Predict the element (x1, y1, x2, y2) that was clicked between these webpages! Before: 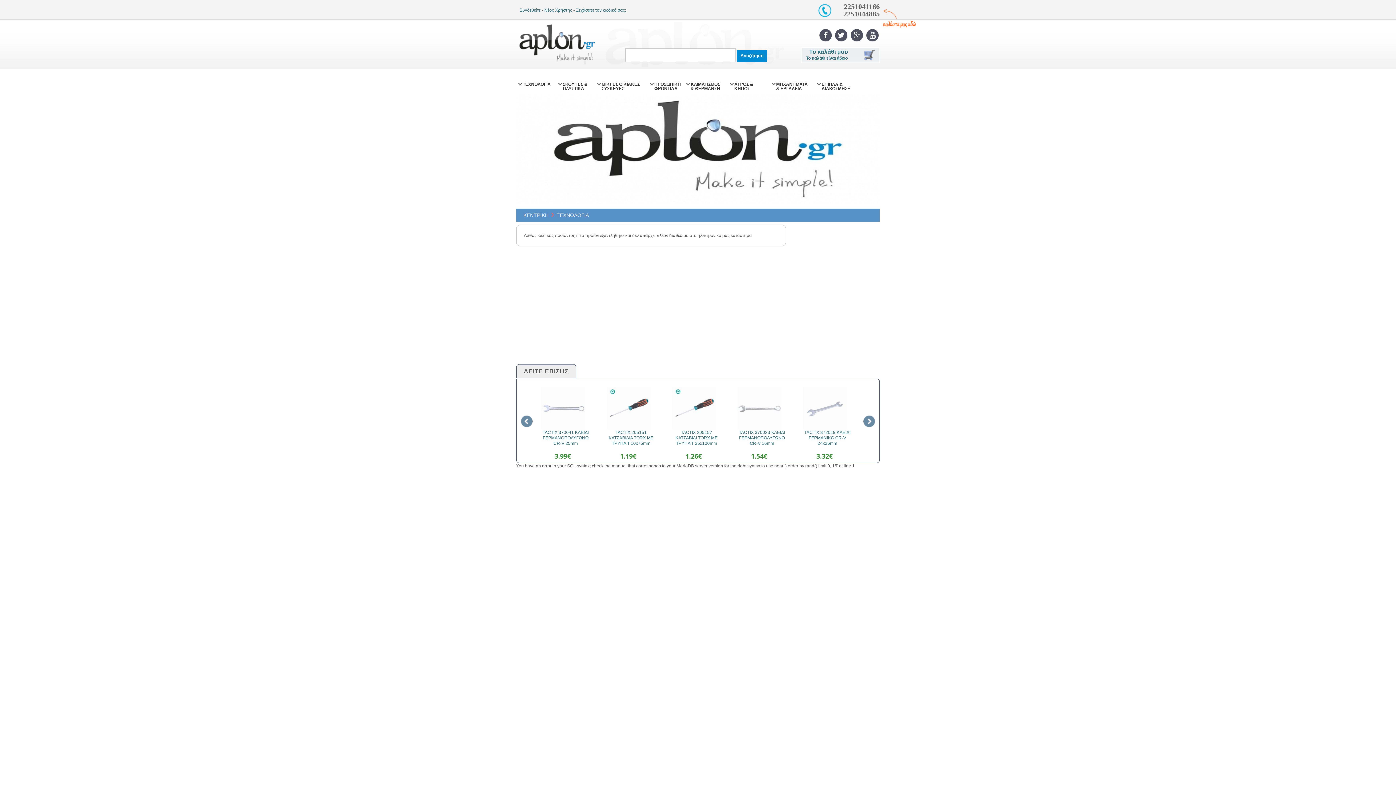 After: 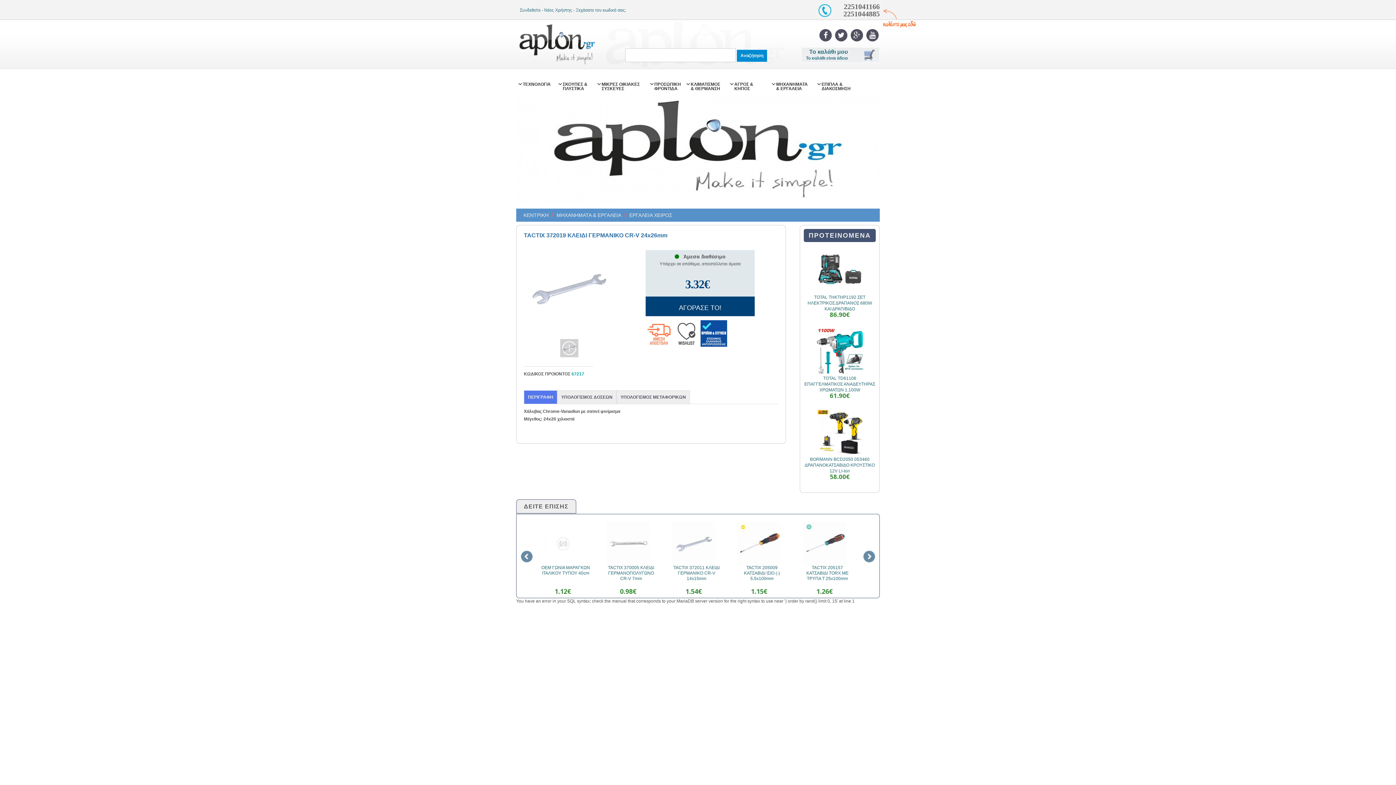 Action: bbox: (804, 430, 850, 446) label: TACTIX 372019 ΚΛΕΙΔΙ ΓΕΡΜΑΝΙΚΟ CR-V 24x26mm